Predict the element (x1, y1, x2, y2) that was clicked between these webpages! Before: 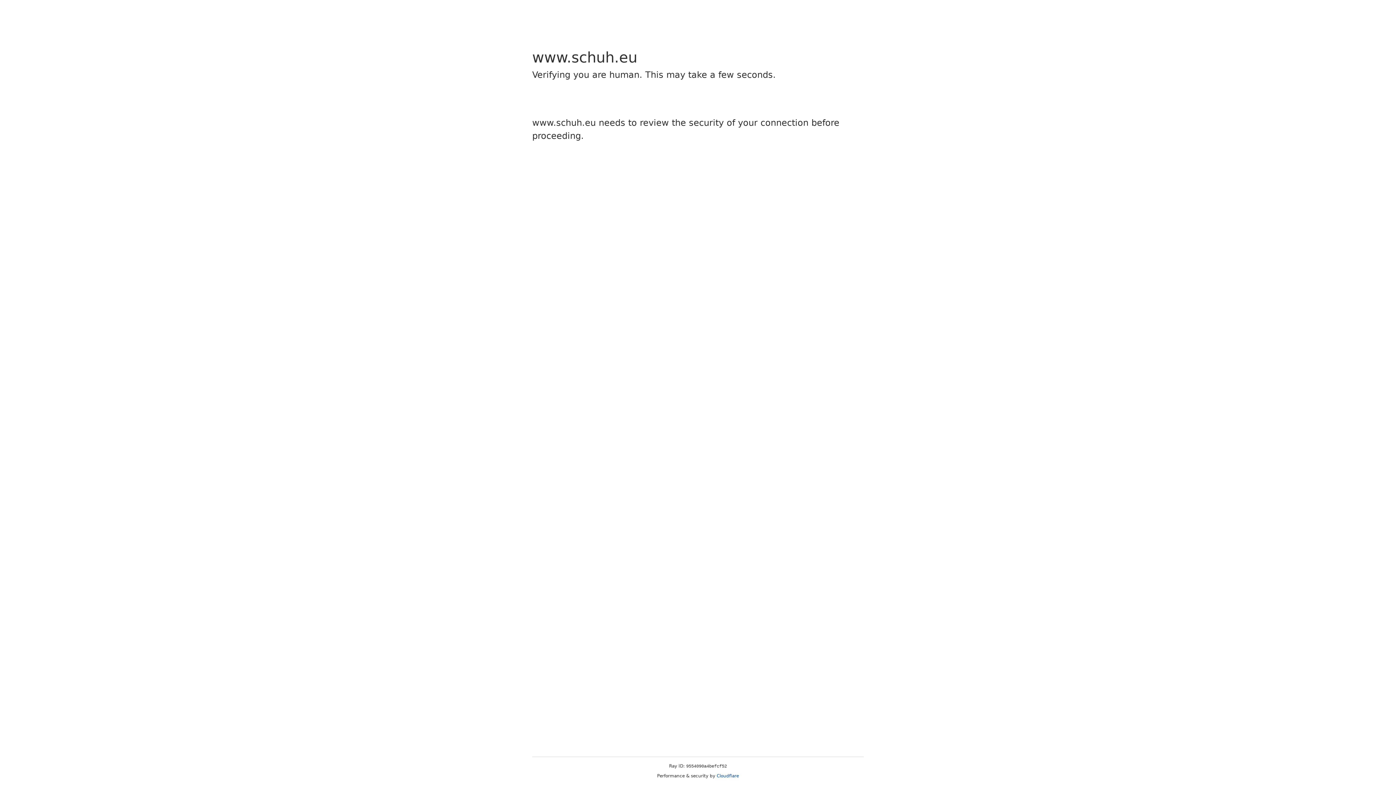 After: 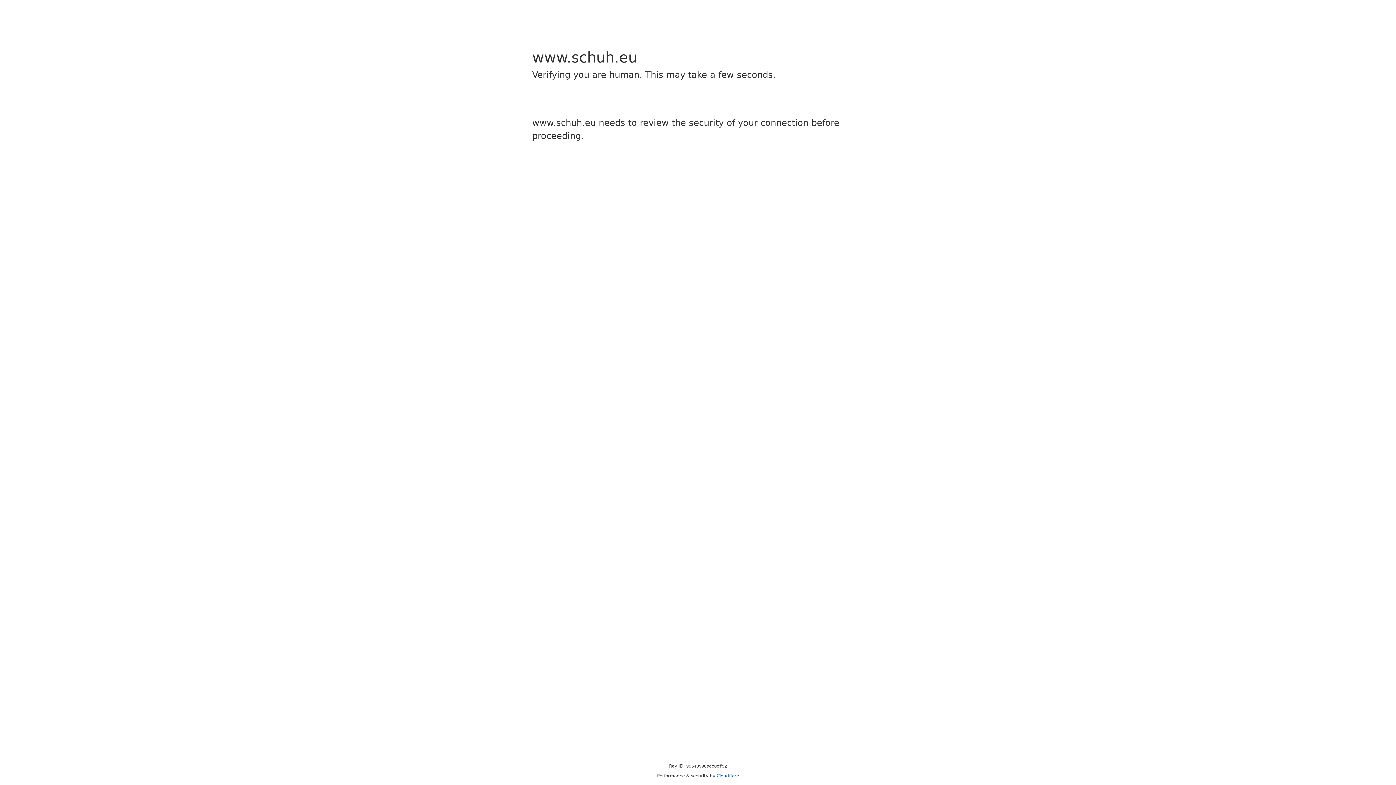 Action: bbox: (716, 773, 739, 778) label: Cloudflare